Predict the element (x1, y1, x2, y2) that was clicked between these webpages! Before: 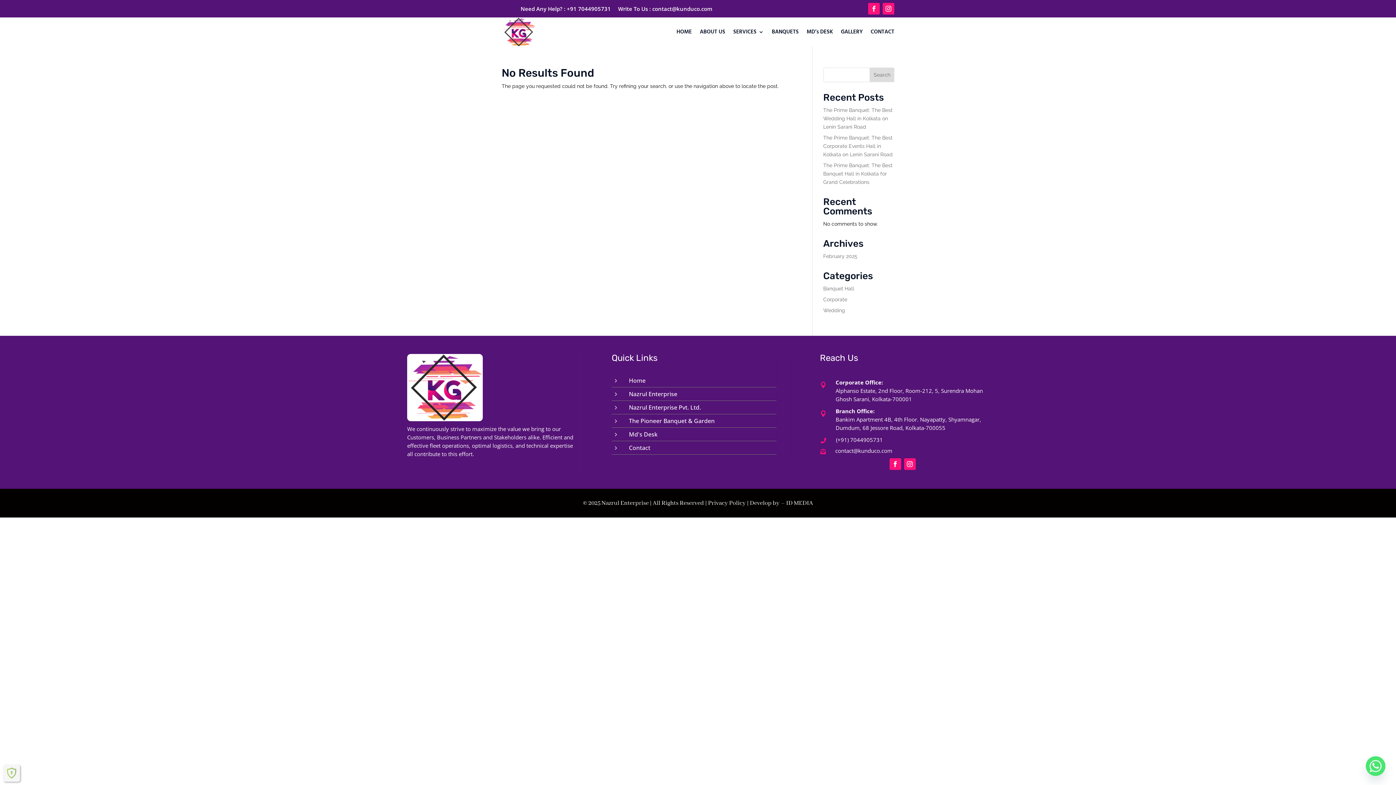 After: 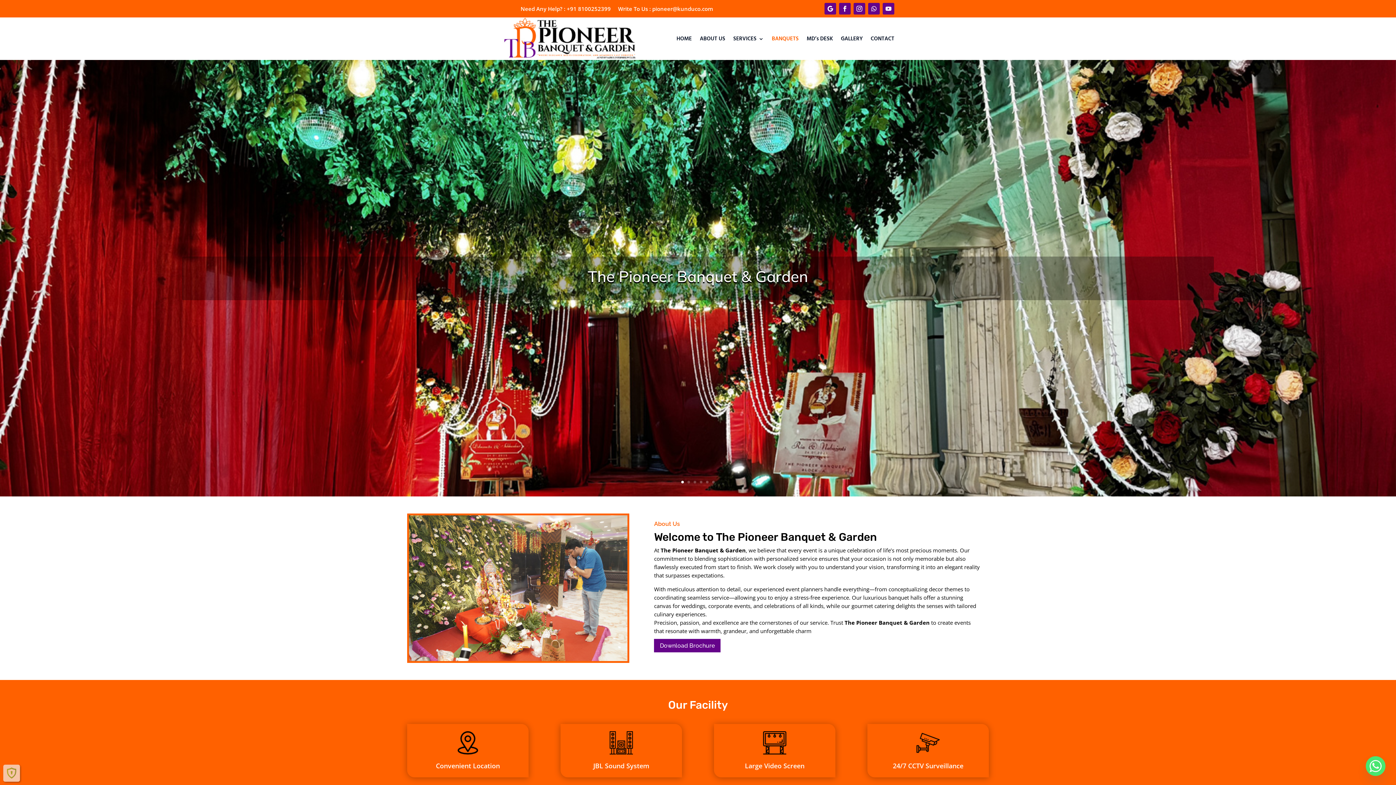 Action: label: The Pioneer Banquet & Garden bbox: (629, 417, 714, 425)